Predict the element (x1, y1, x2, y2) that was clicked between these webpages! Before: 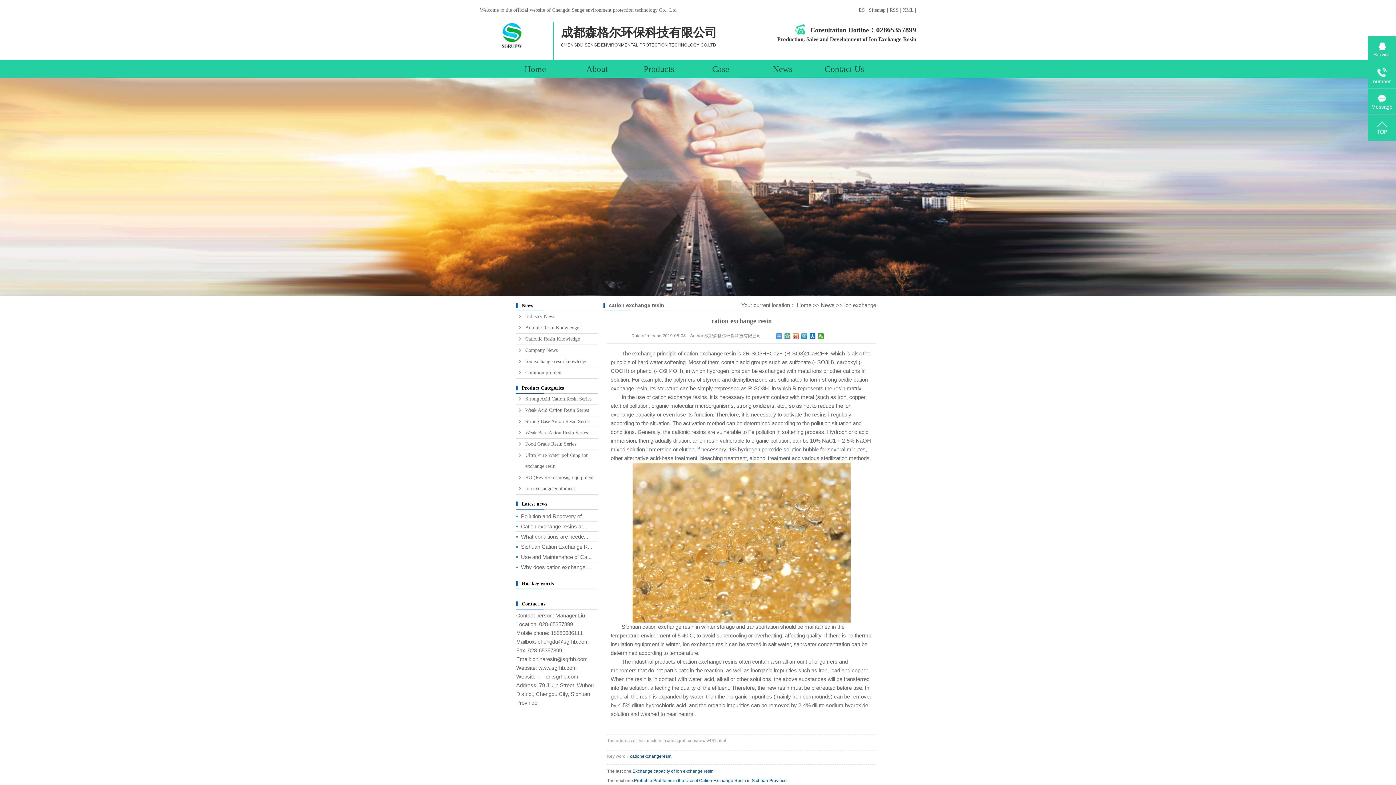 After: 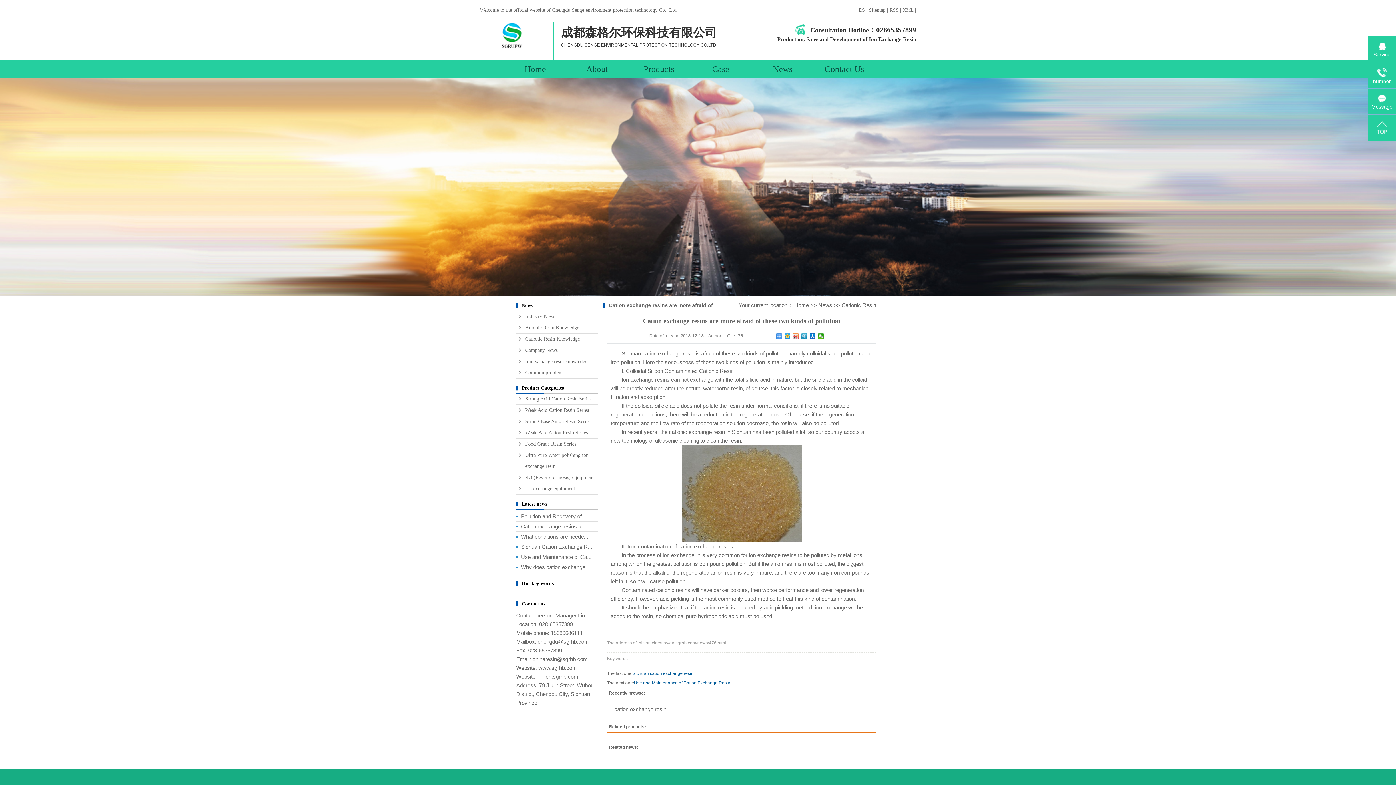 Action: bbox: (521, 523, 587, 529) label: Cation exchange resins ar...